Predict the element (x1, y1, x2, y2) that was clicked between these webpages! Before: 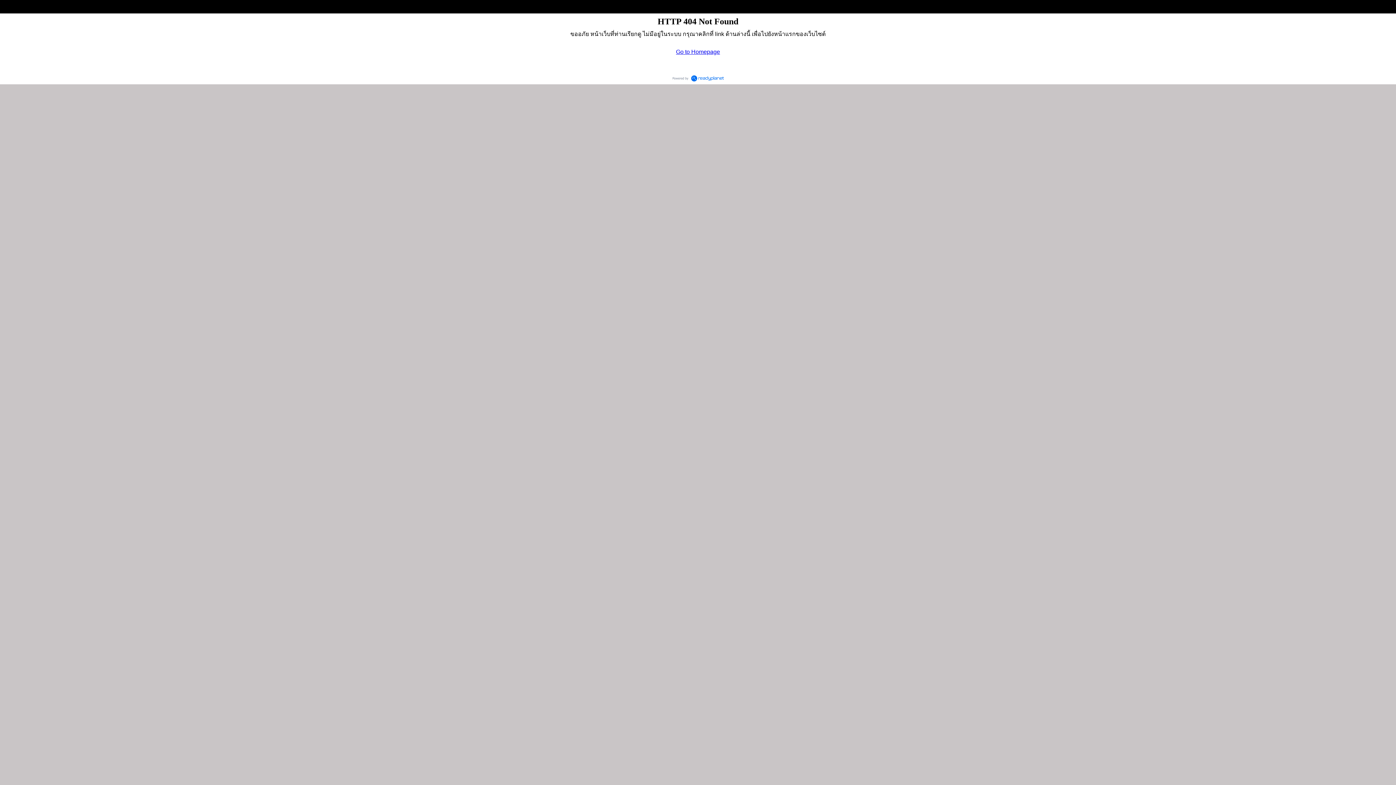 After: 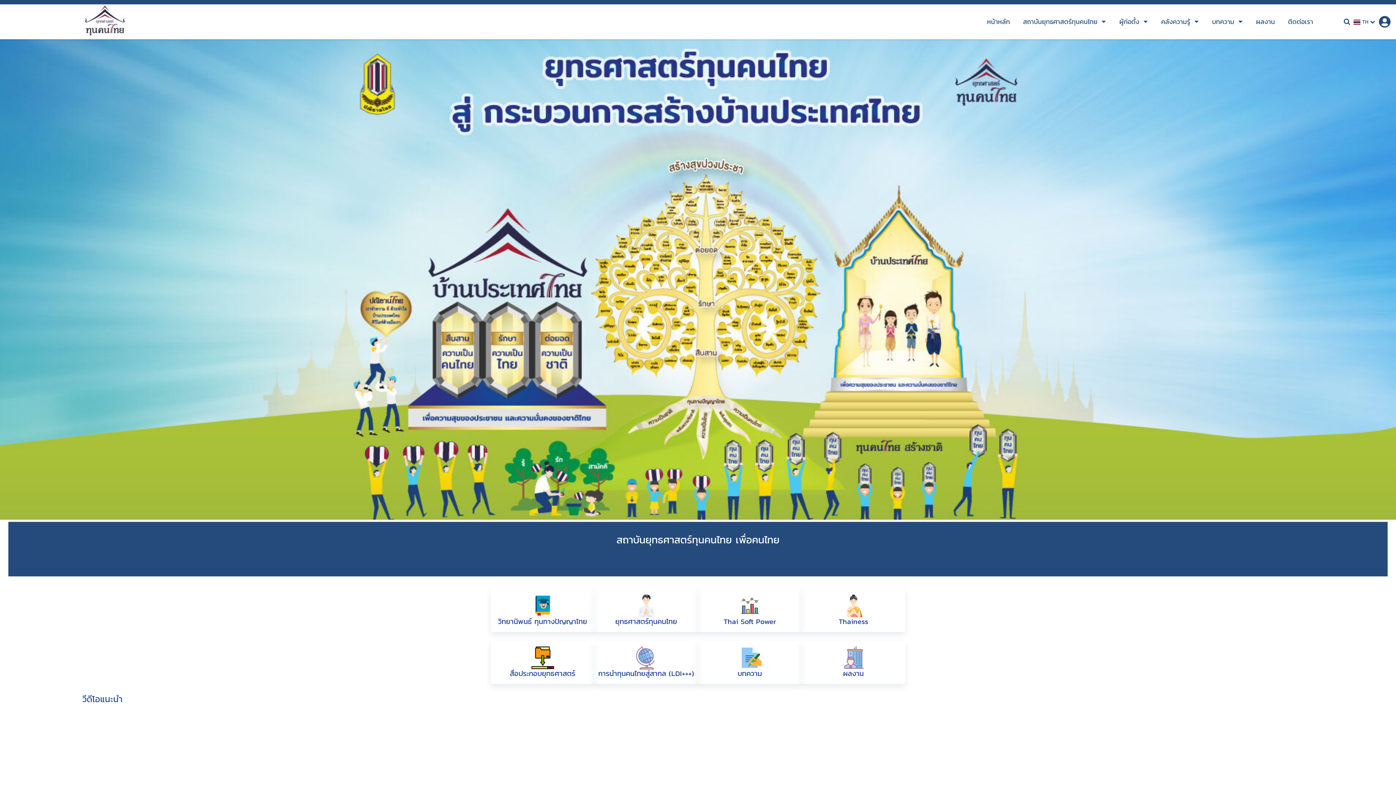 Action: label: Go to Homepage bbox: (676, 48, 720, 54)